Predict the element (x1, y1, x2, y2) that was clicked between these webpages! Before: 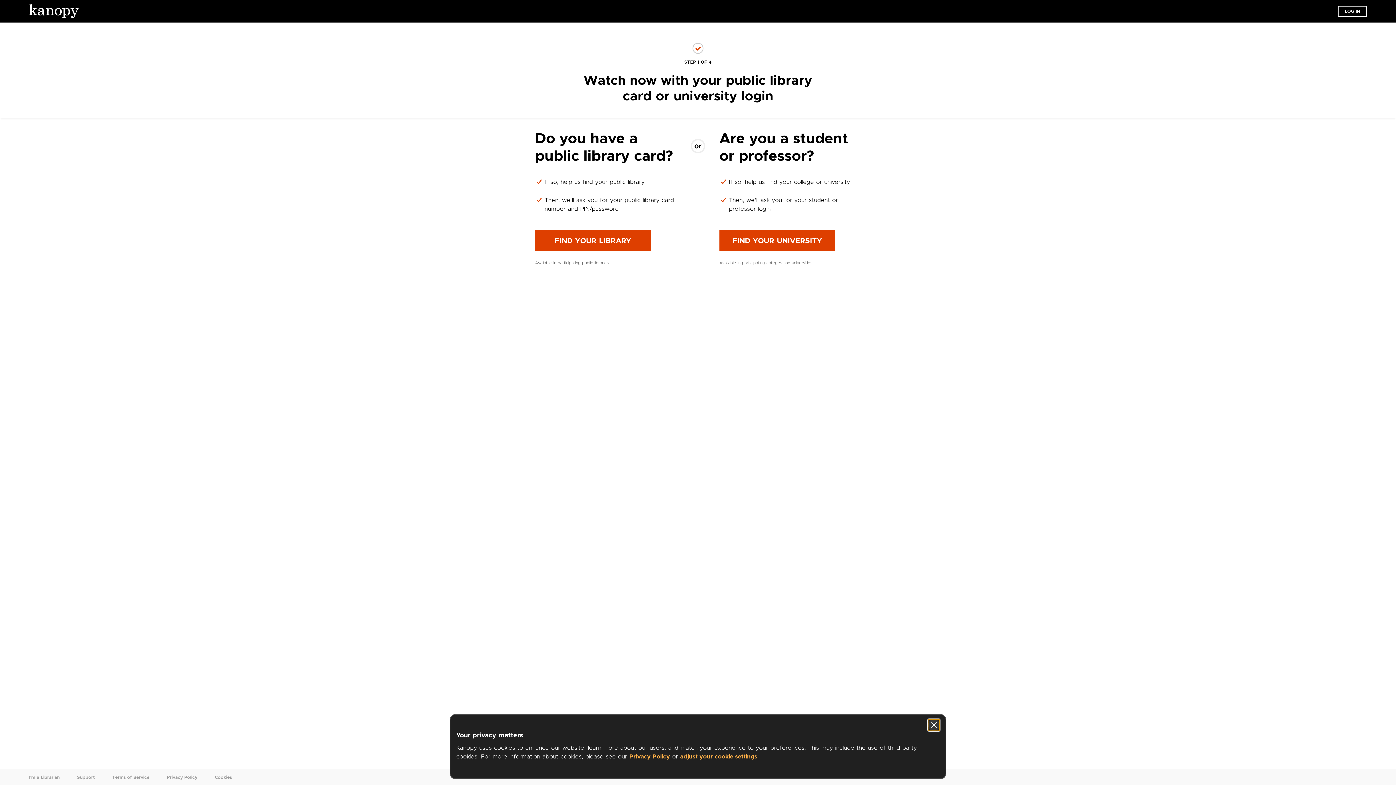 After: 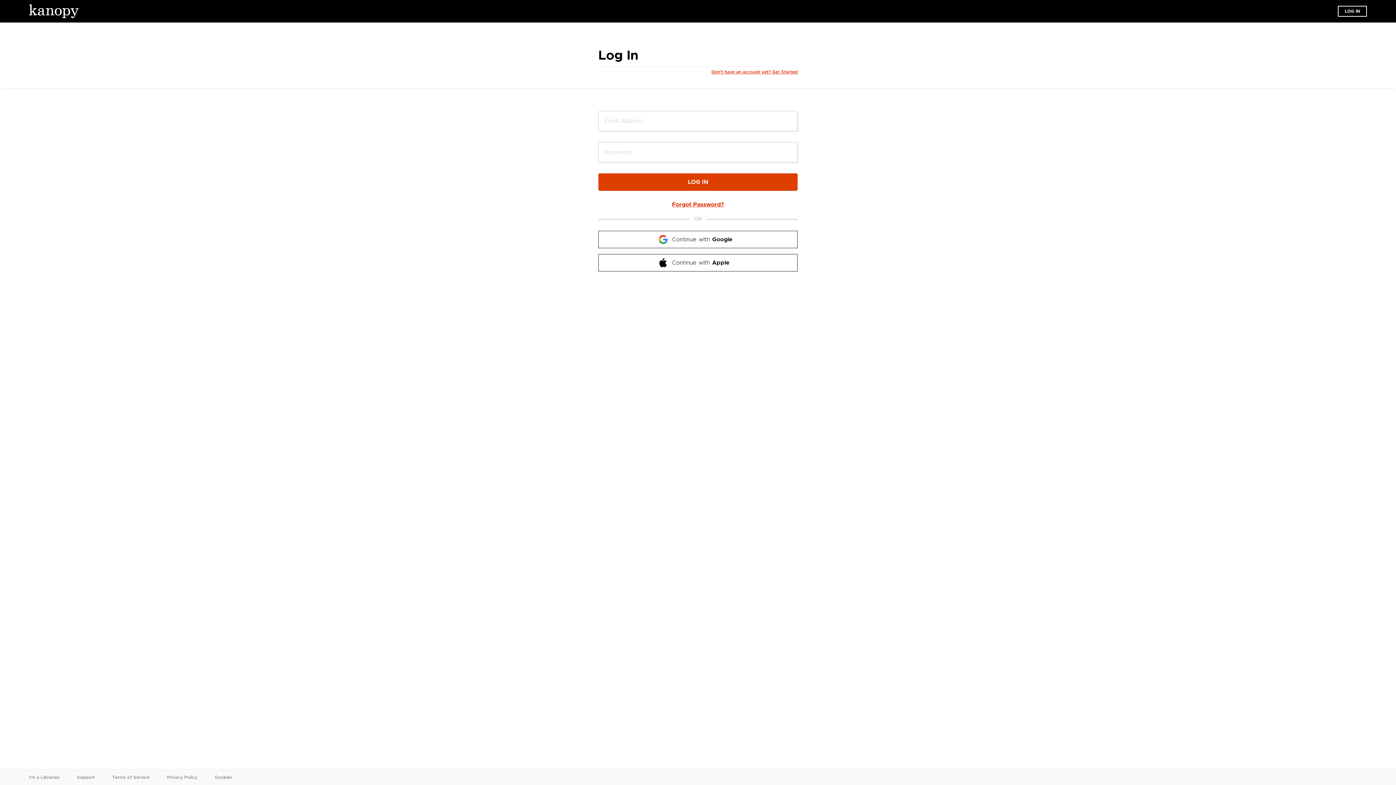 Action: label: LOG IN bbox: (1338, 5, 1367, 16)